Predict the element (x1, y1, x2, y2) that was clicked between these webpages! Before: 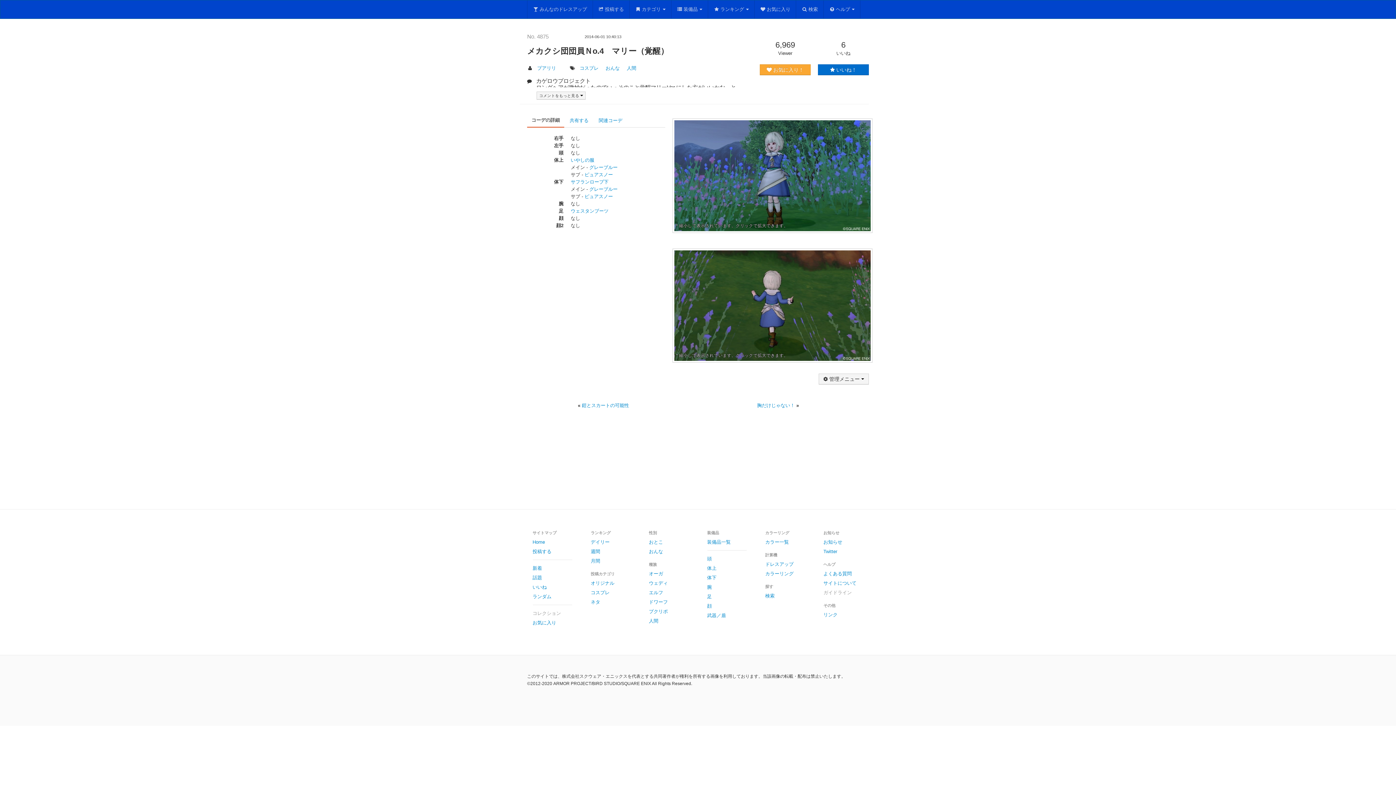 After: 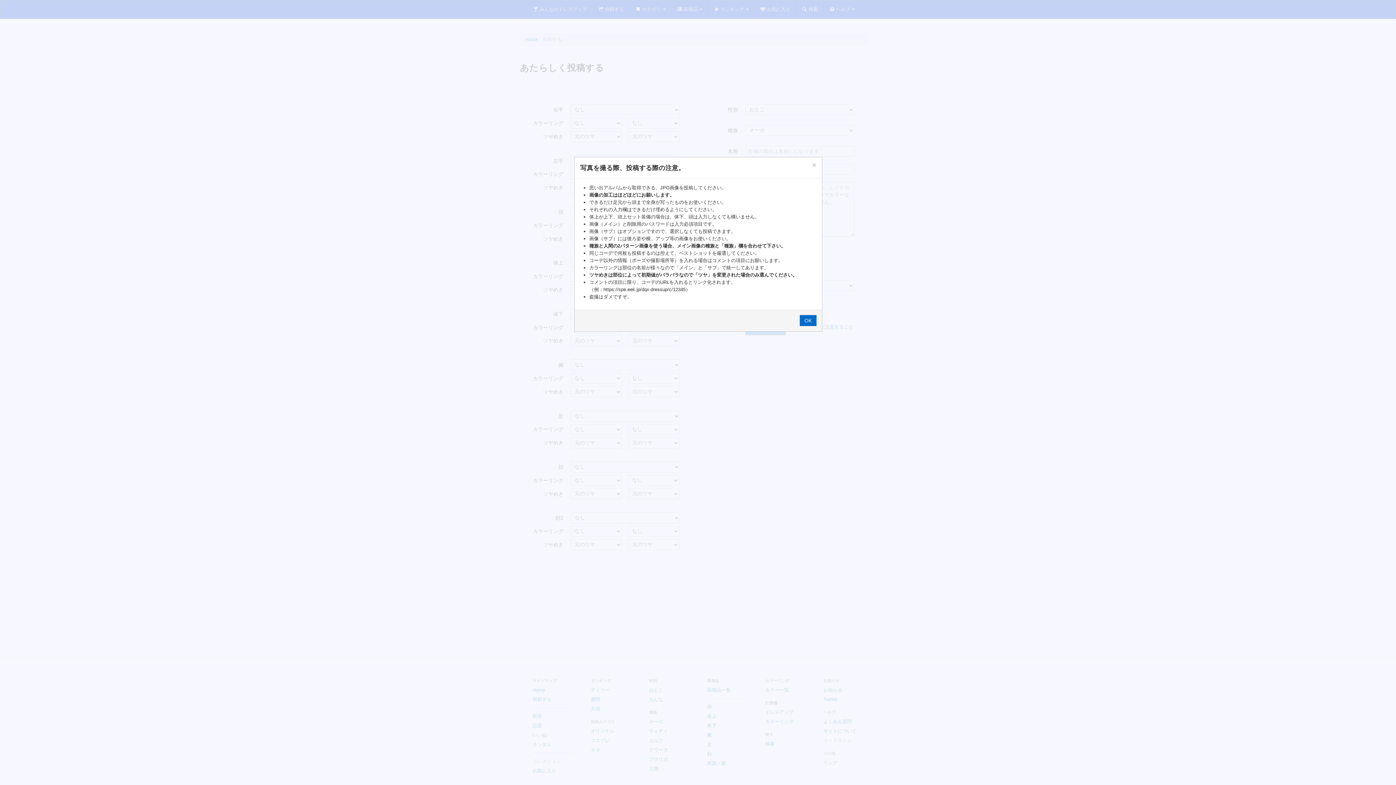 Action: bbox: (527, 547, 578, 556) label: 投稿する